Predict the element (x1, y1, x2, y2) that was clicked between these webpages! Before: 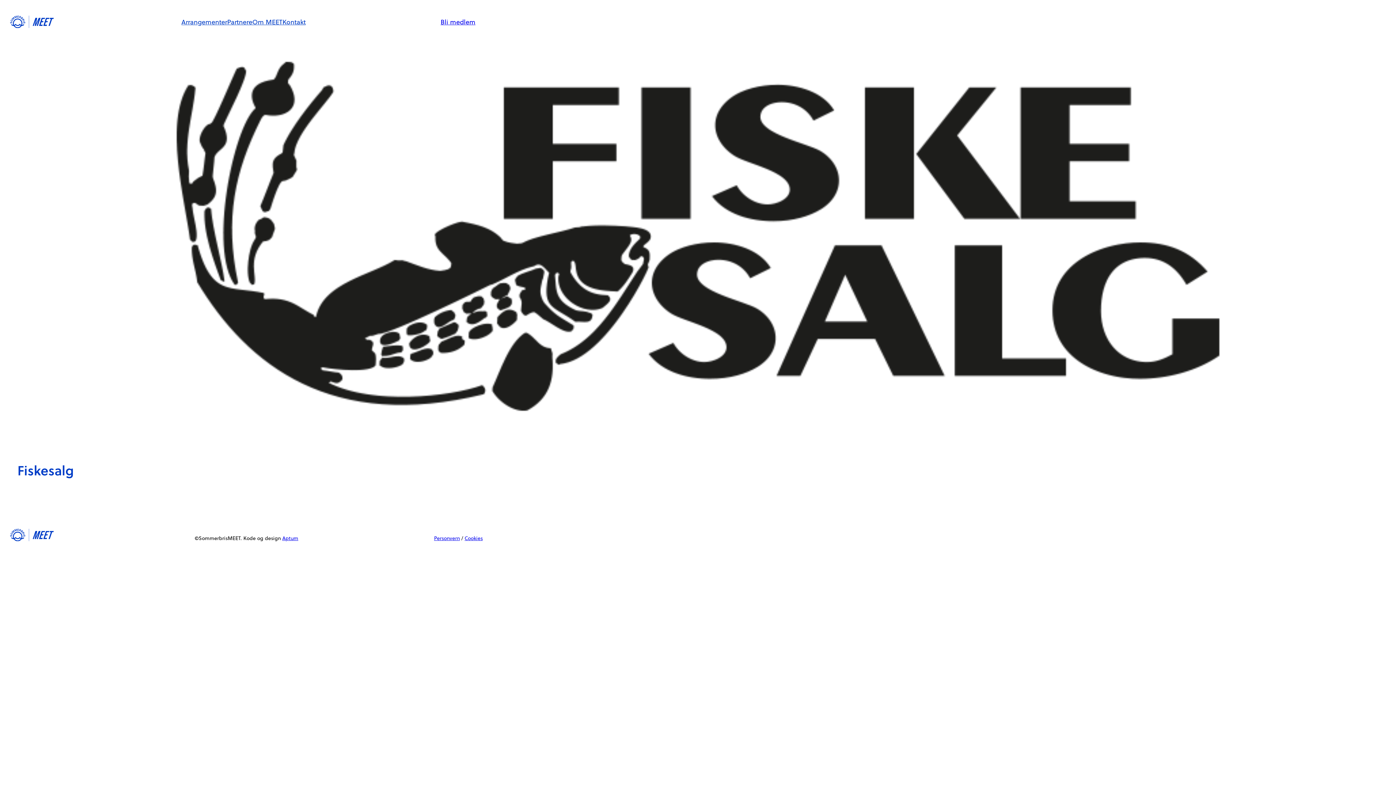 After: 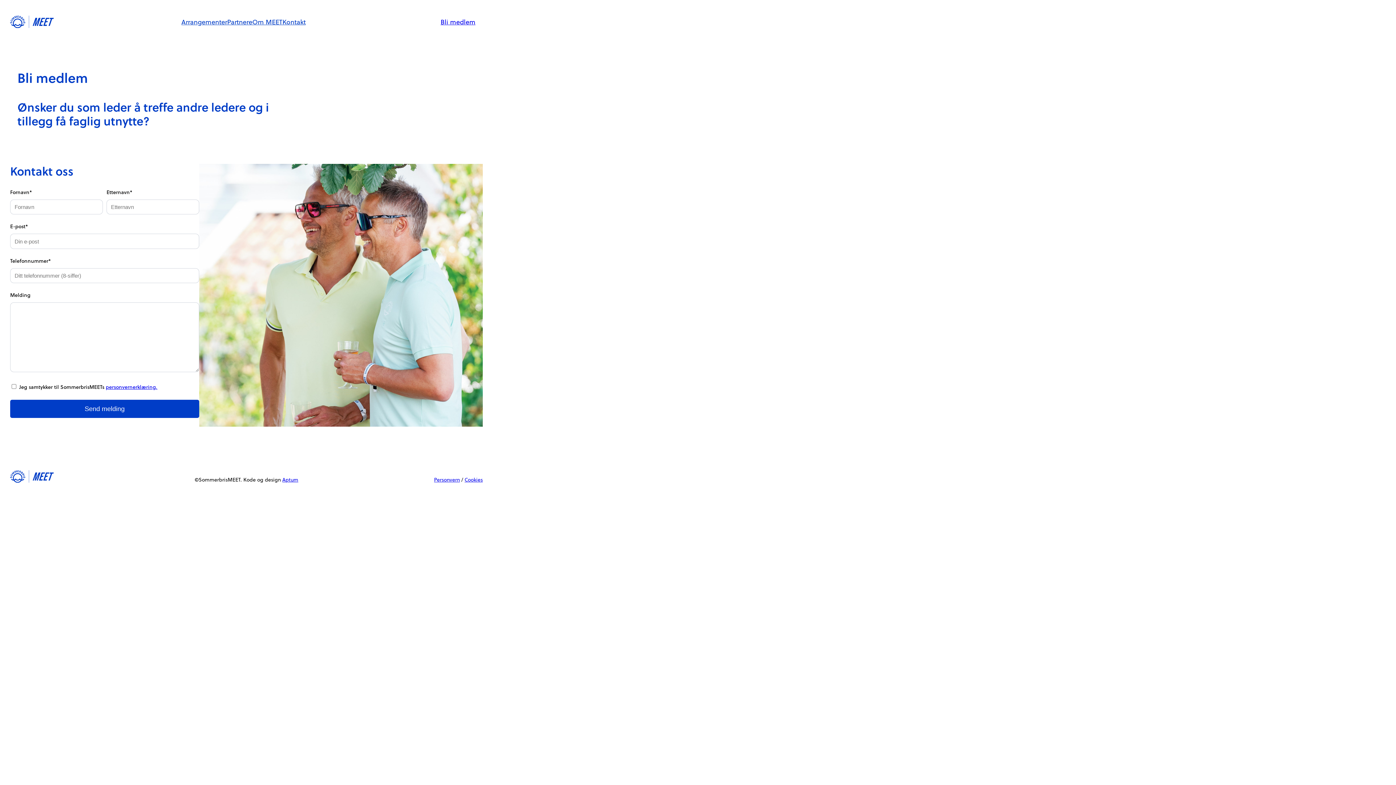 Action: bbox: (440, 16, 475, 27) label: Bli medlem